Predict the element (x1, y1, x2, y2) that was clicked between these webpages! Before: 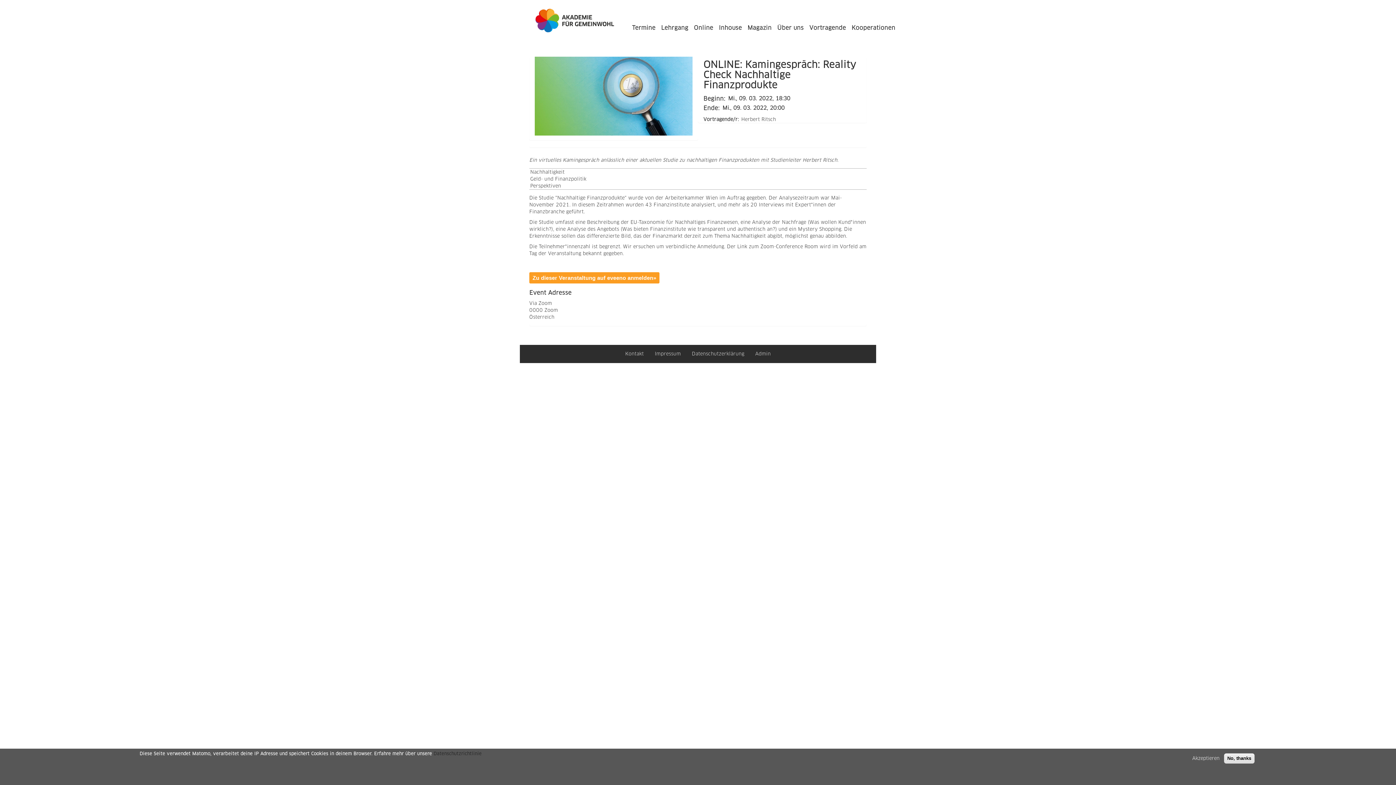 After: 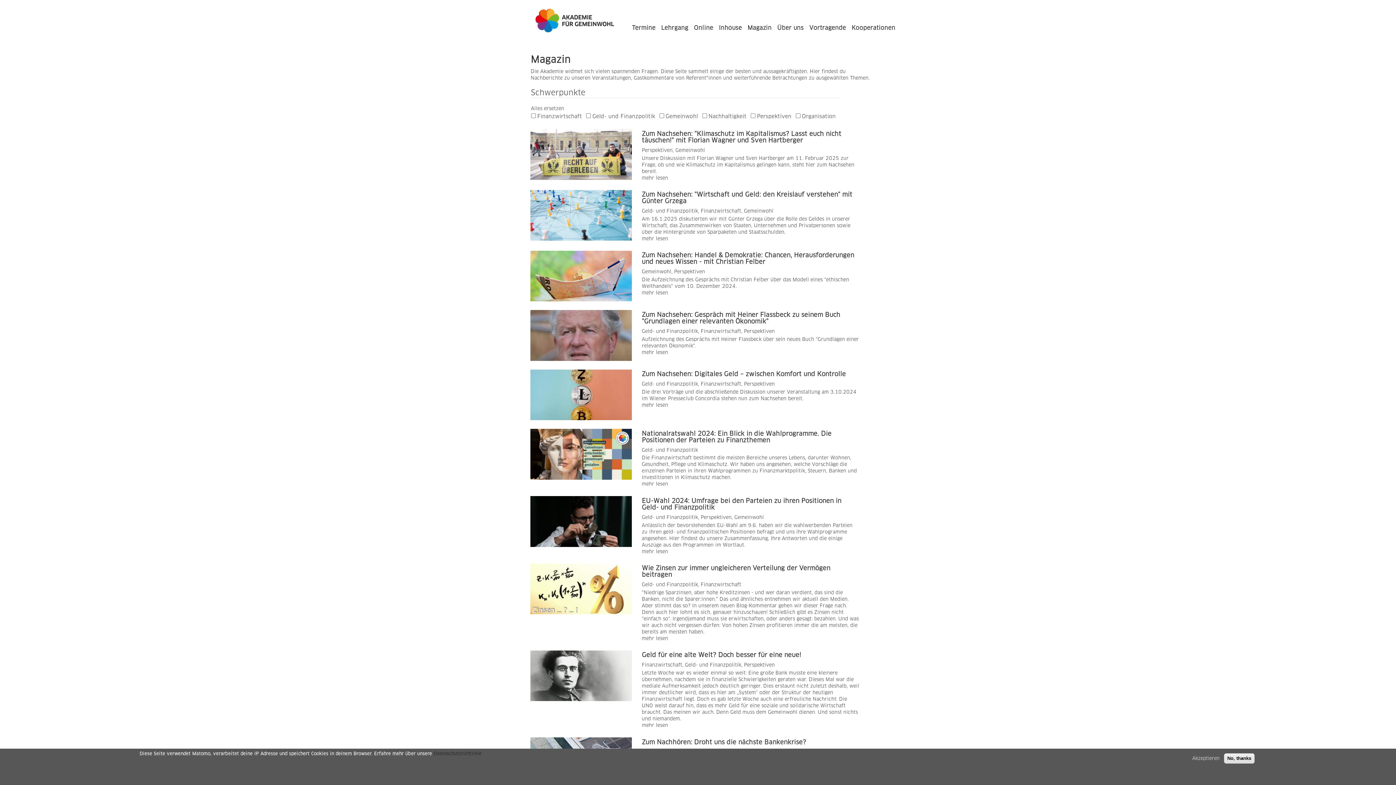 Action: bbox: (744, 21, 774, 34) label: Magazin